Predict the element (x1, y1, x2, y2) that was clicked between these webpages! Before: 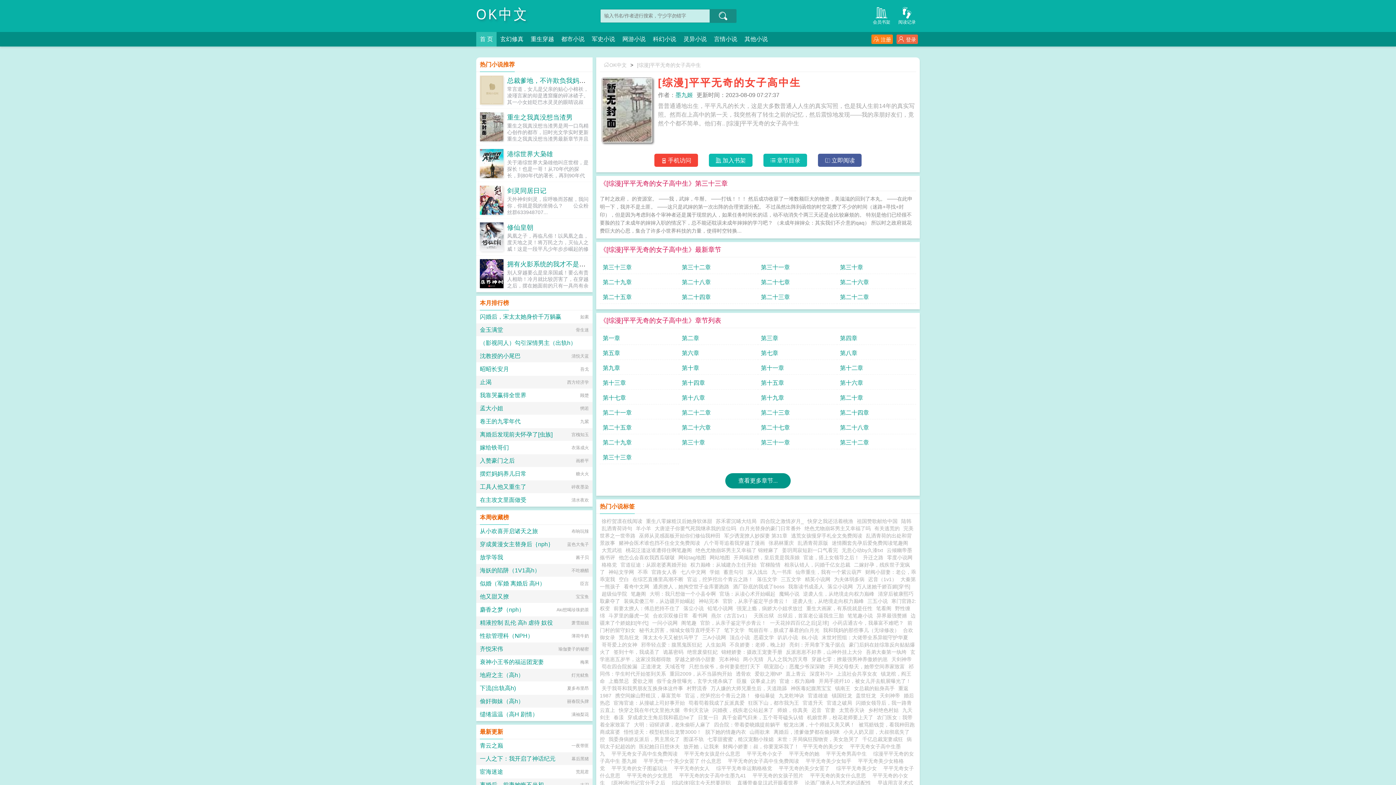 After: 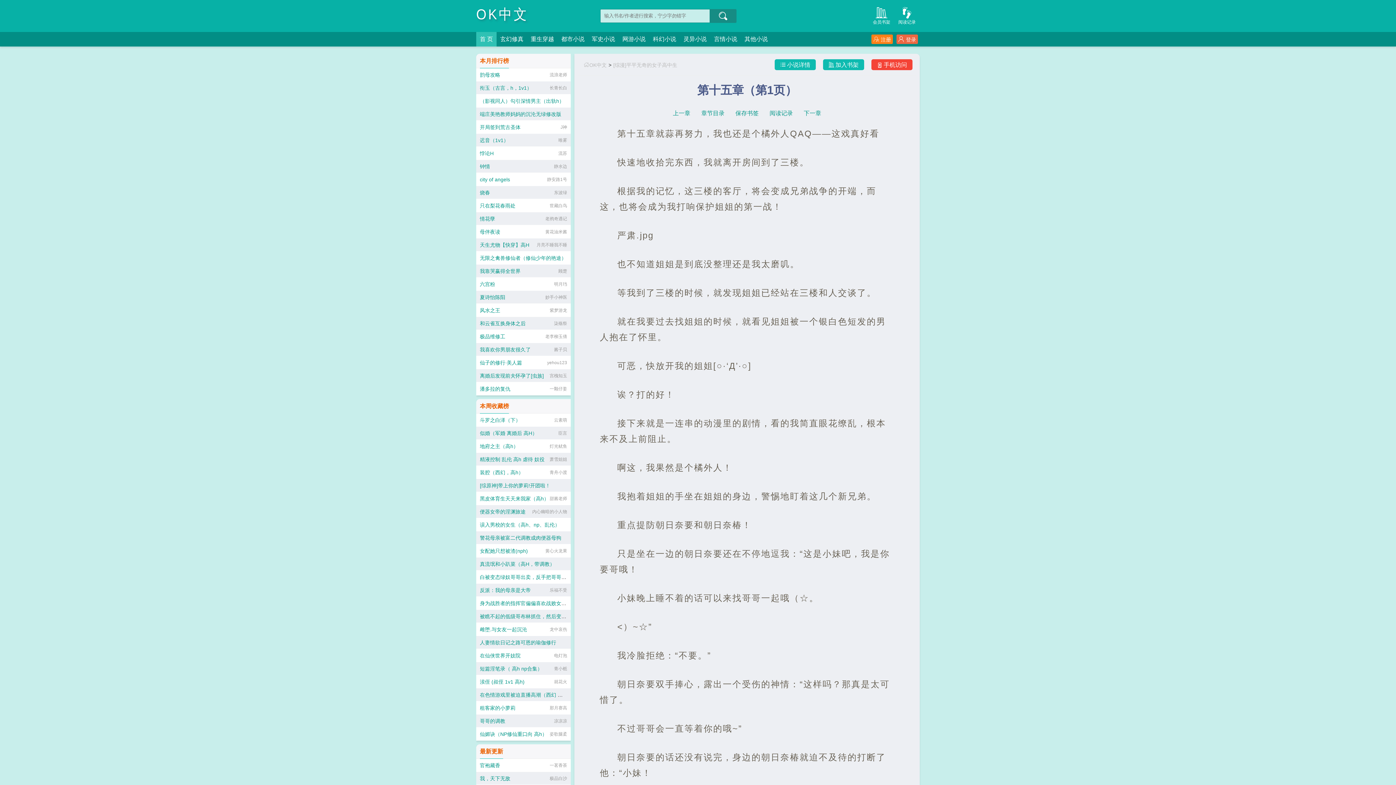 Action: label: 第十五章 bbox: (761, 376, 834, 389)